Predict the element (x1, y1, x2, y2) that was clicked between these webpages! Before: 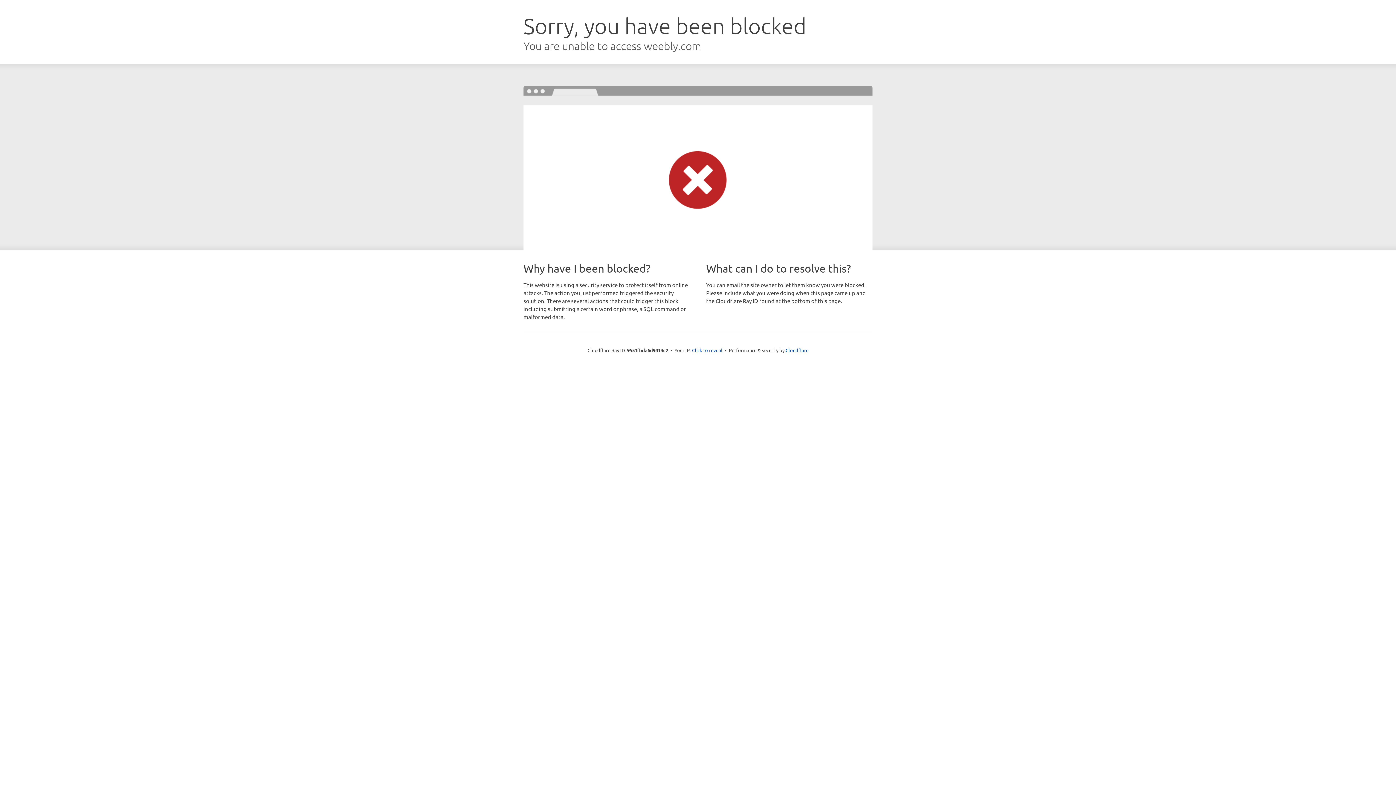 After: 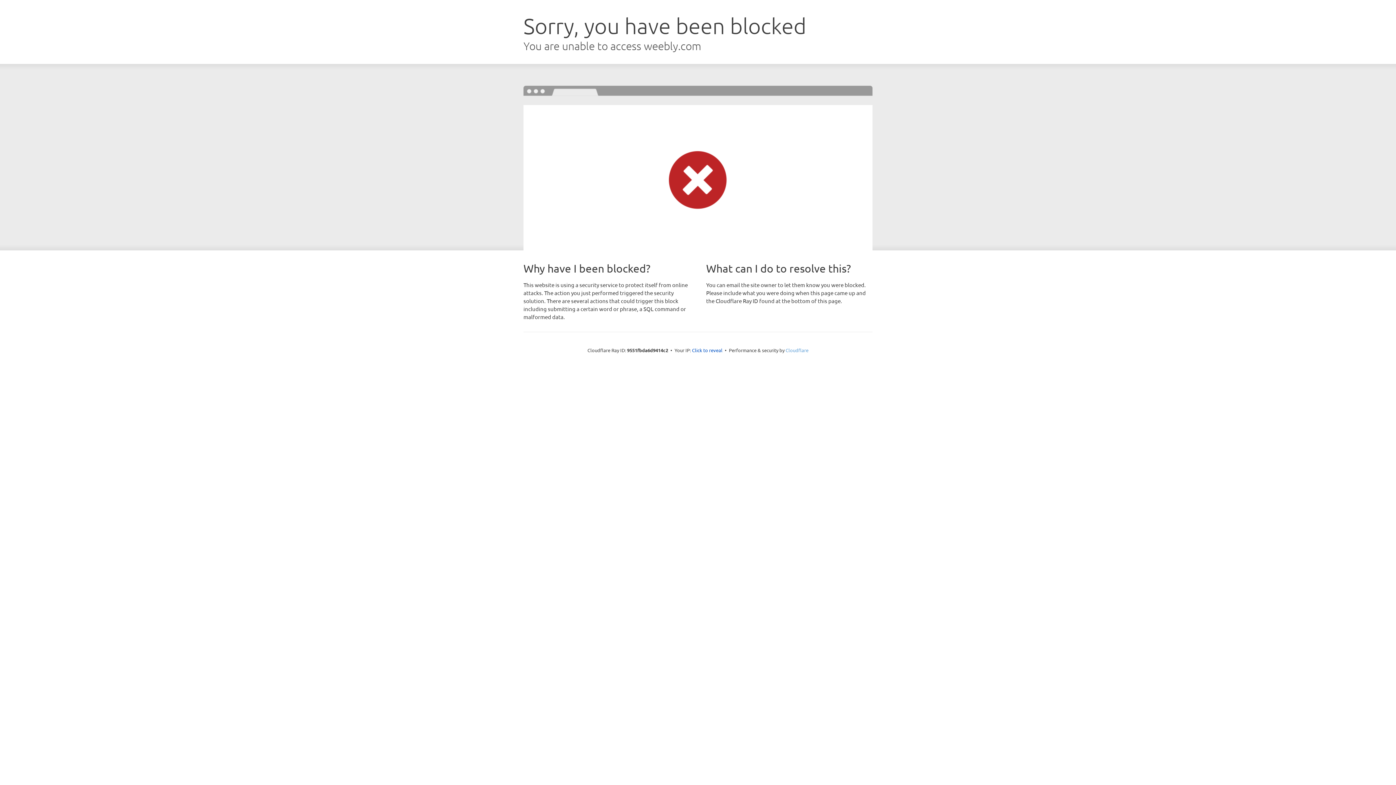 Action: label: Cloudflare bbox: (785, 347, 808, 353)